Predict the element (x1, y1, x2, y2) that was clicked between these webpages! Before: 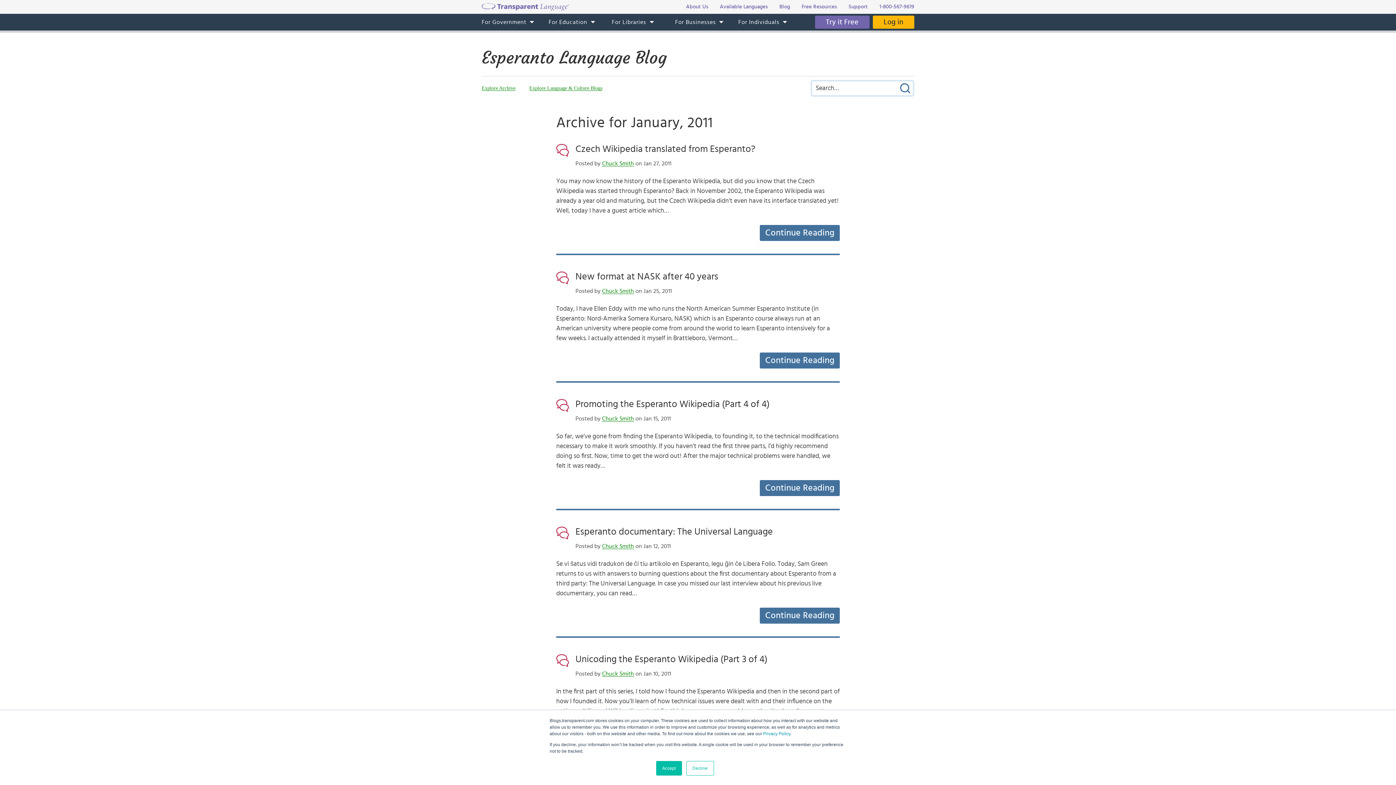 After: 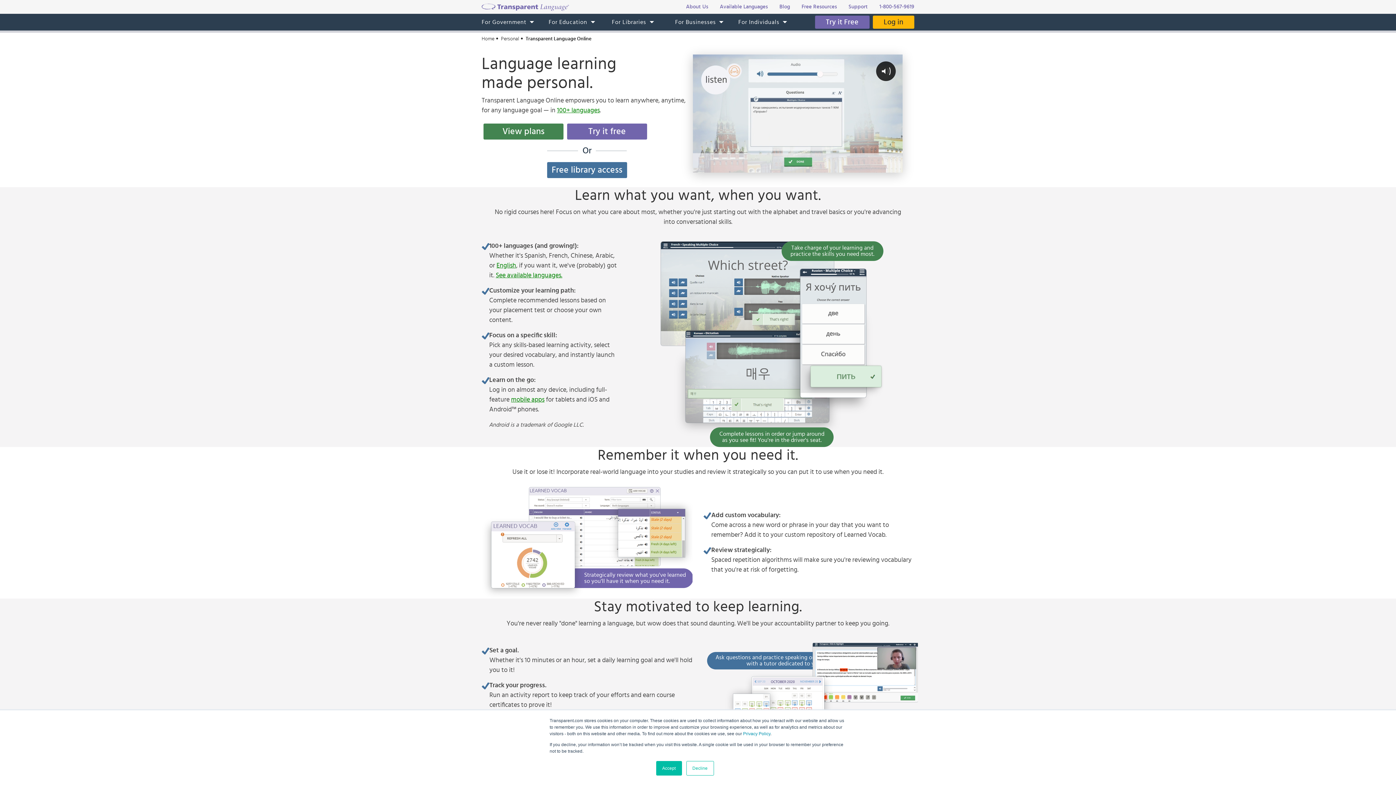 Action: bbox: (731, 13, 794, 30) label: For Individuals